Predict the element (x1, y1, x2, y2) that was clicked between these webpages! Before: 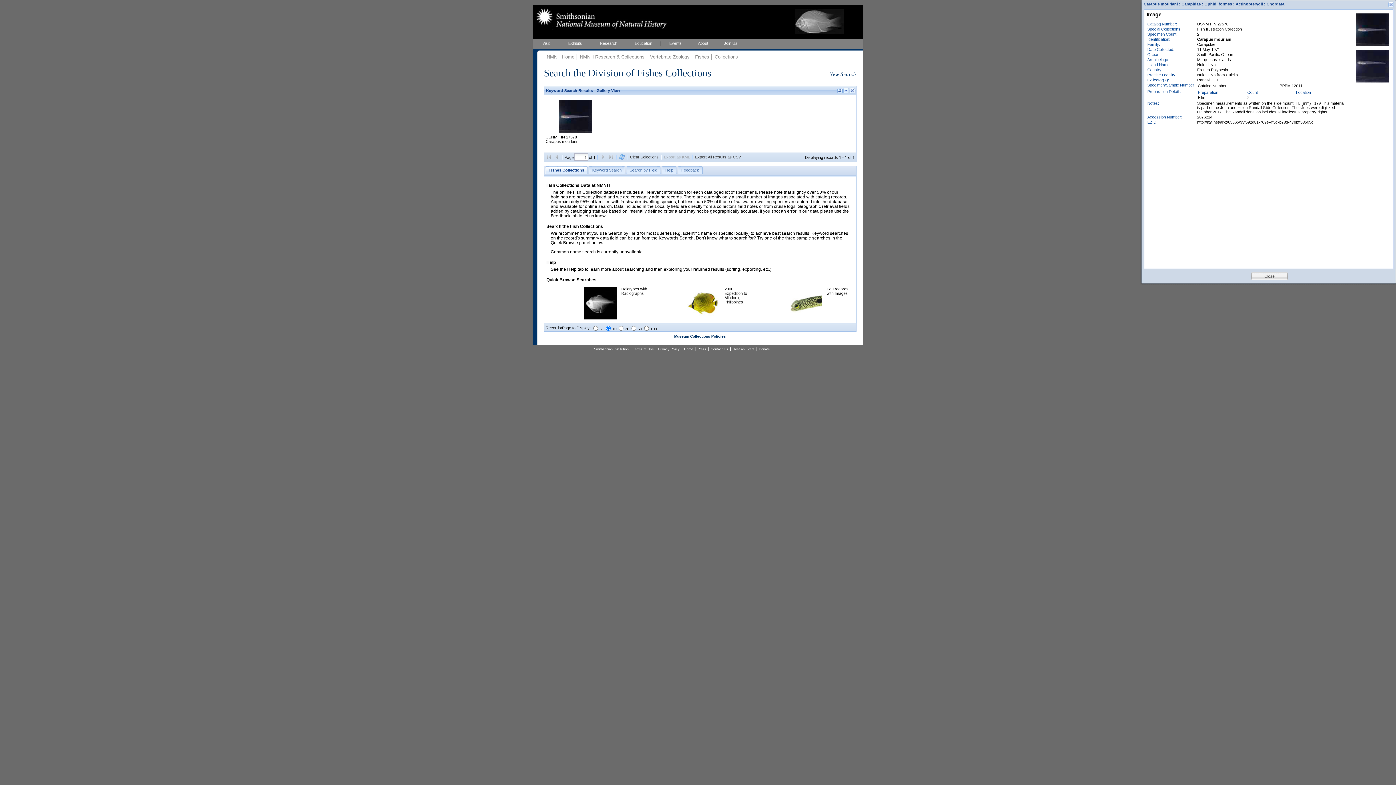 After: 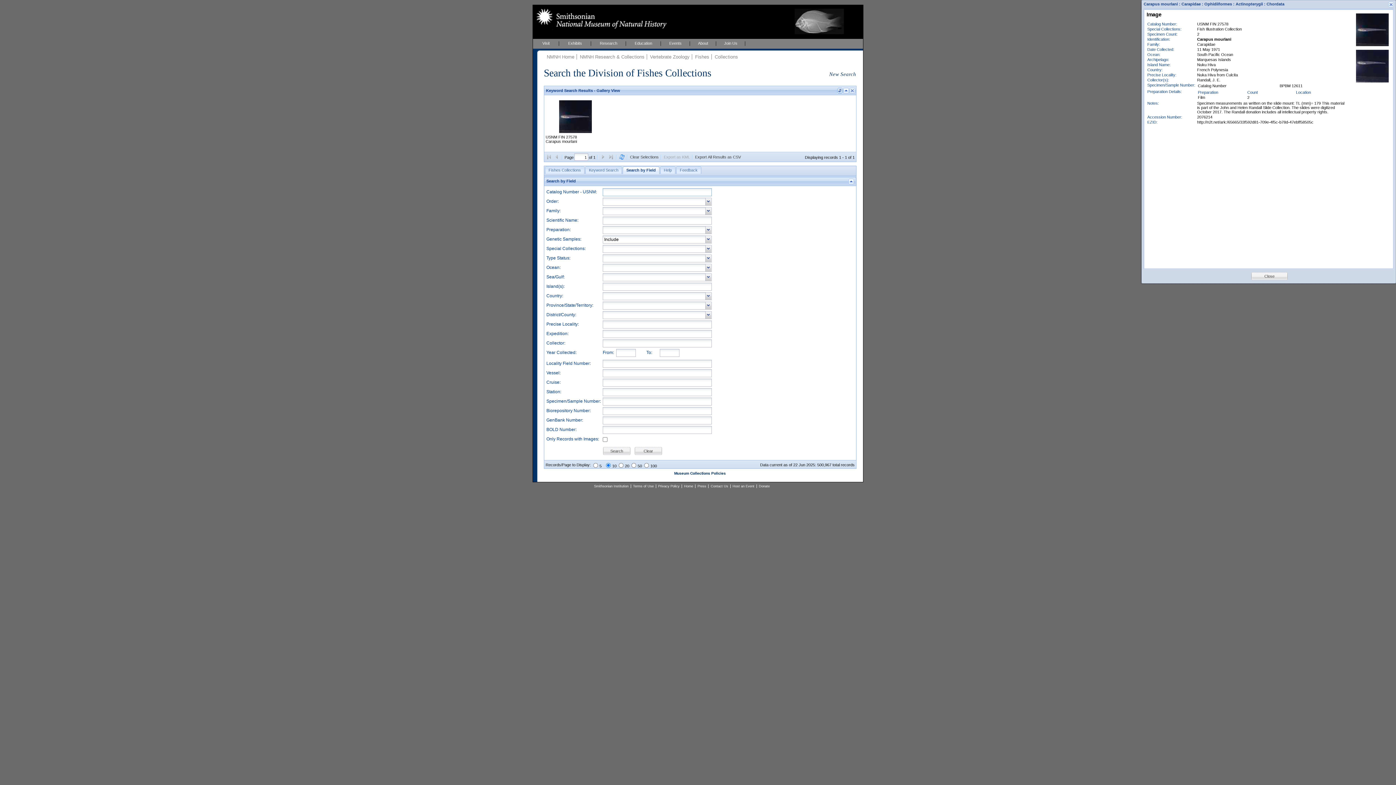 Action: label: Search by Field bbox: (626, 166, 661, 173)